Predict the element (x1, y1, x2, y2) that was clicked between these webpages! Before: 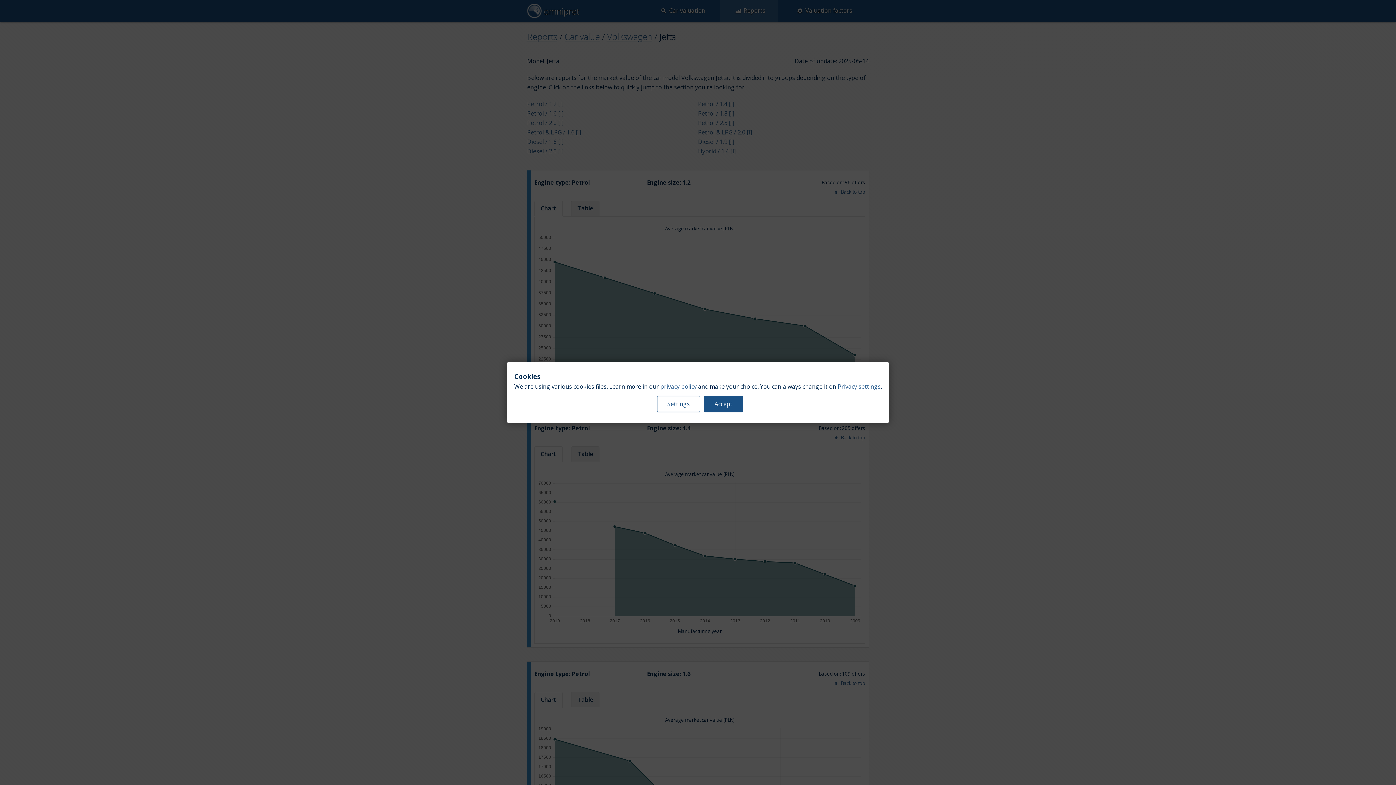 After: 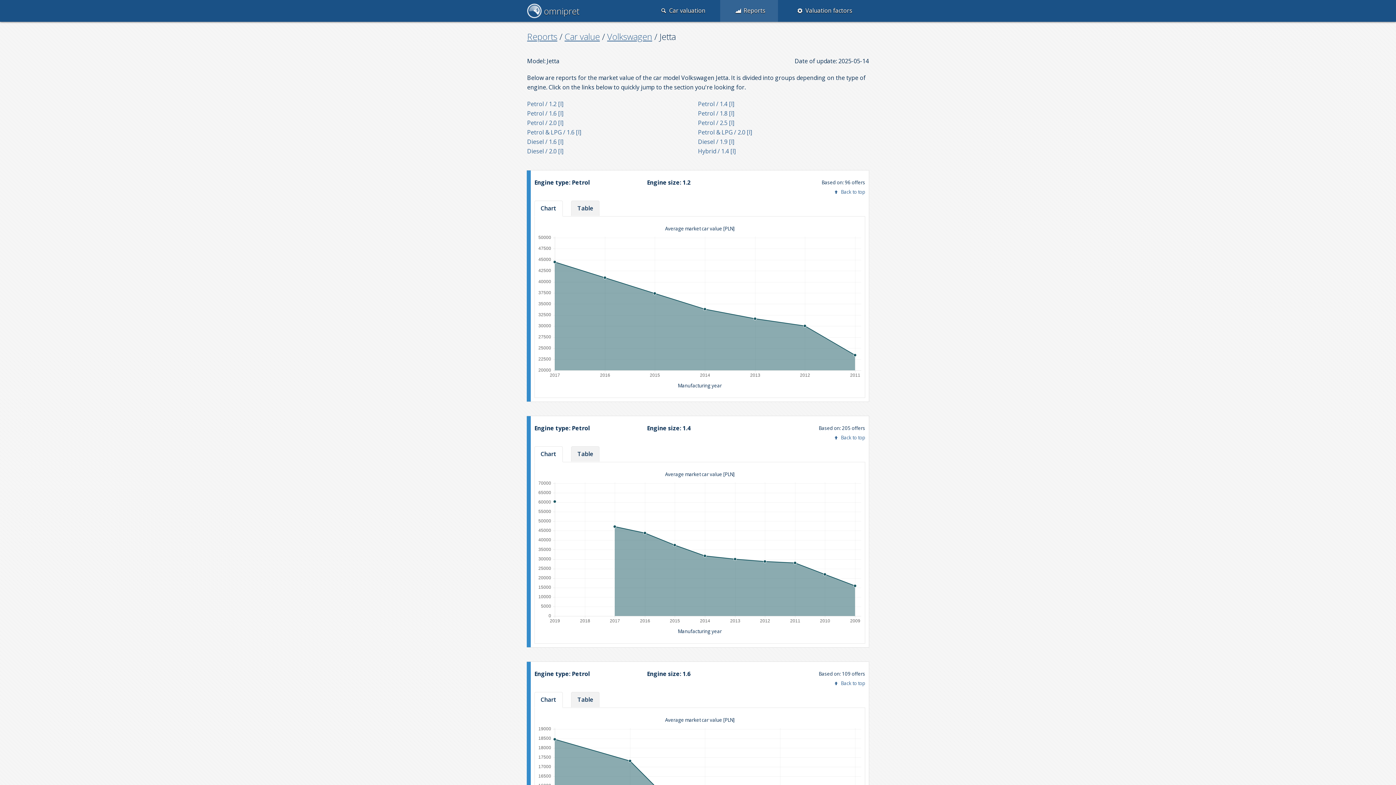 Action: bbox: (704, 395, 743, 412) label: Accept